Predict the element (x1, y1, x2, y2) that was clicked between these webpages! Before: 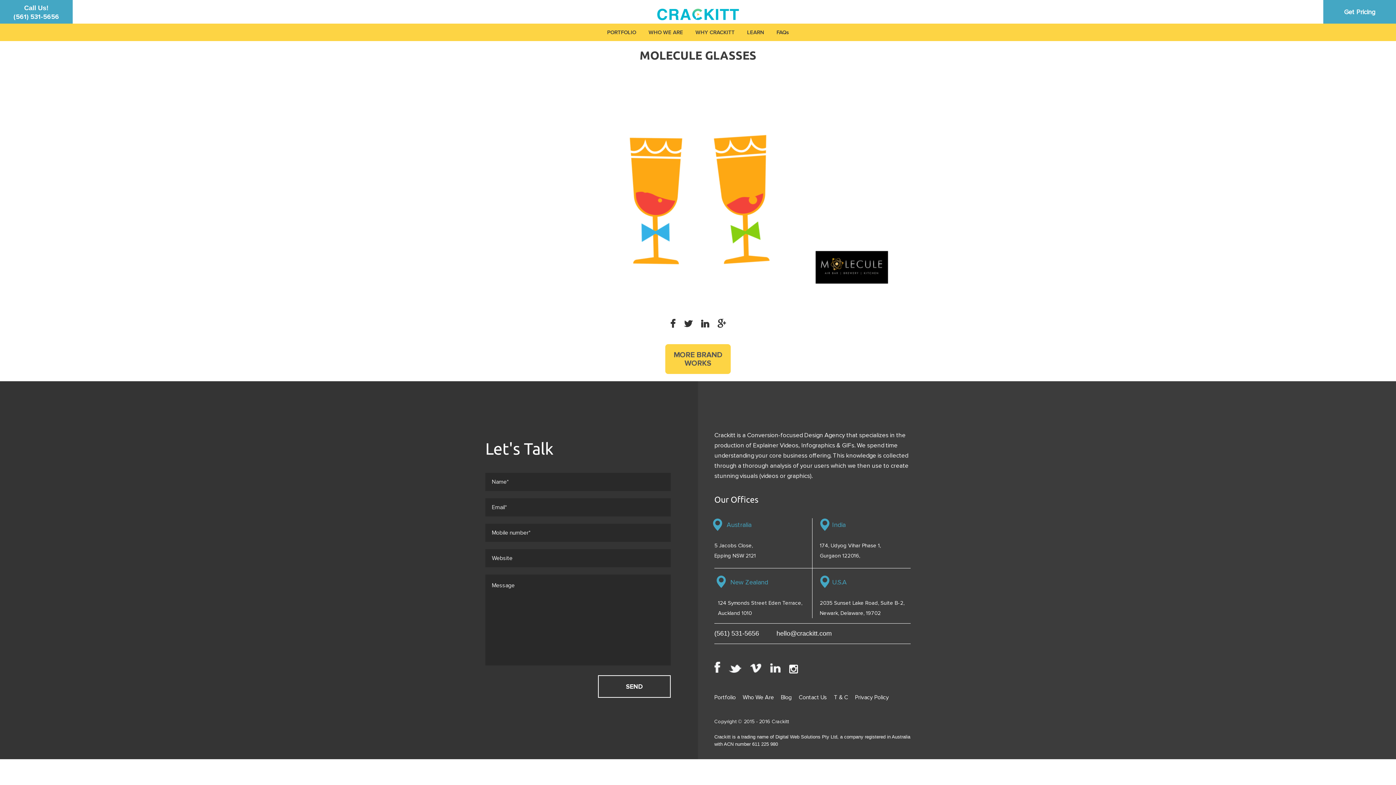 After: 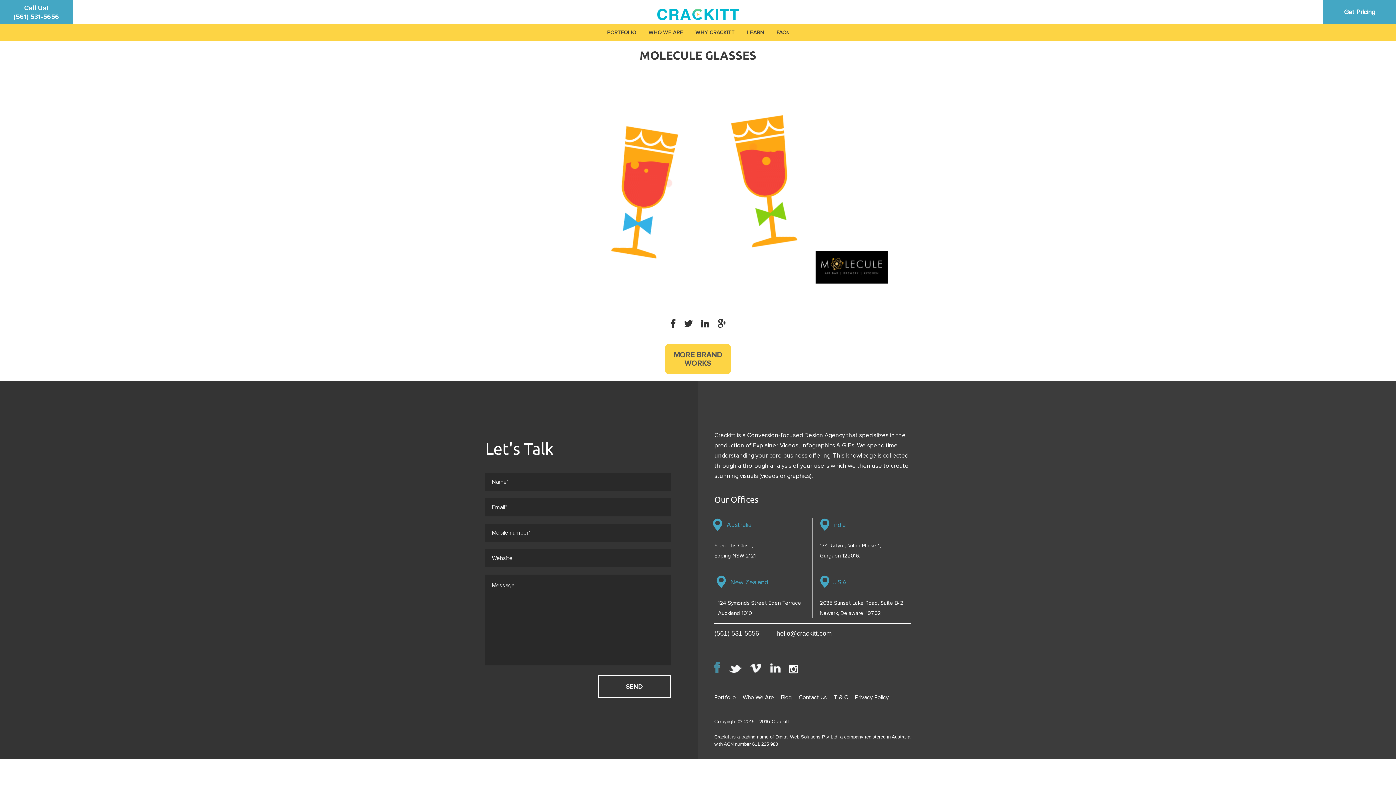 Action: bbox: (714, 662, 720, 673)